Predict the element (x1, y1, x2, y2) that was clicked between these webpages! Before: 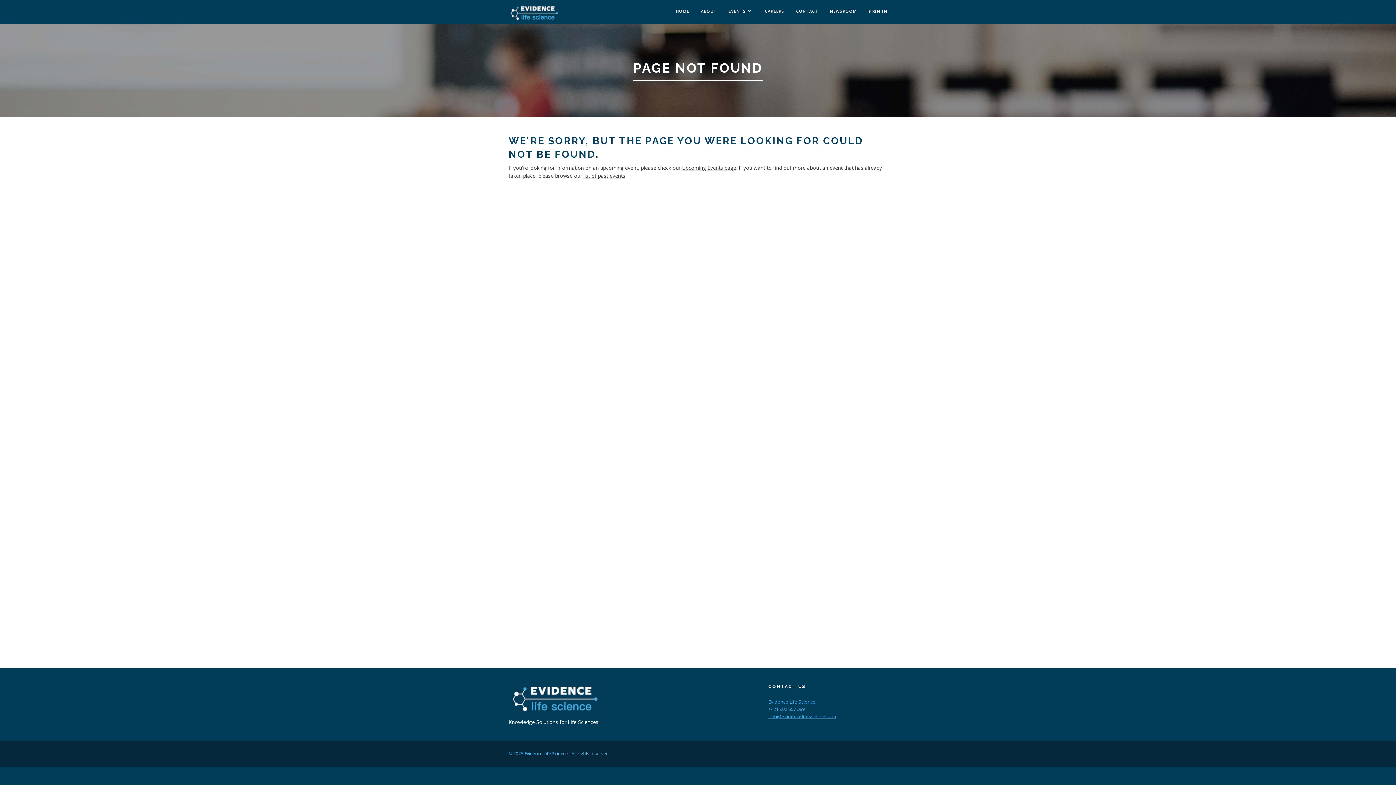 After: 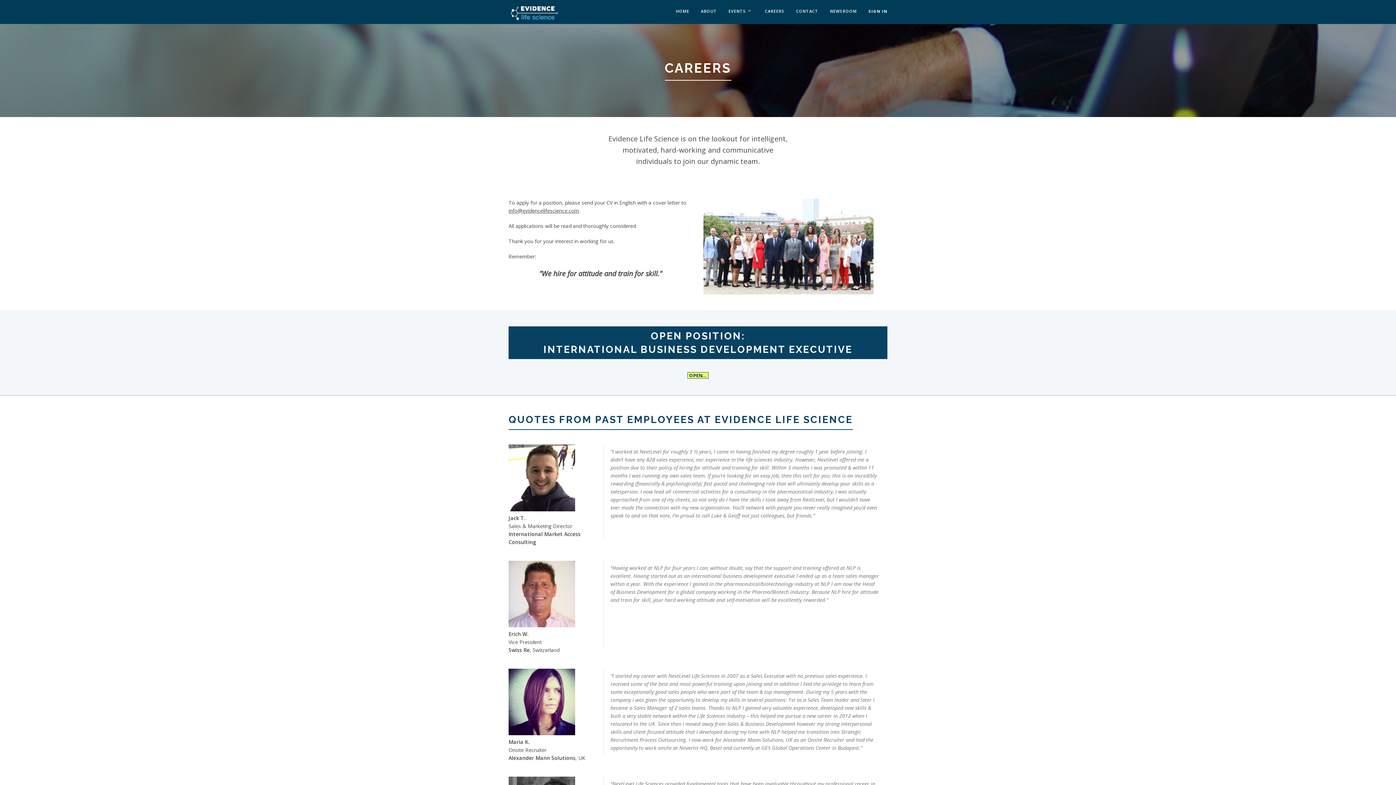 Action: label: CAREERS bbox: (765, 8, 784, 24)